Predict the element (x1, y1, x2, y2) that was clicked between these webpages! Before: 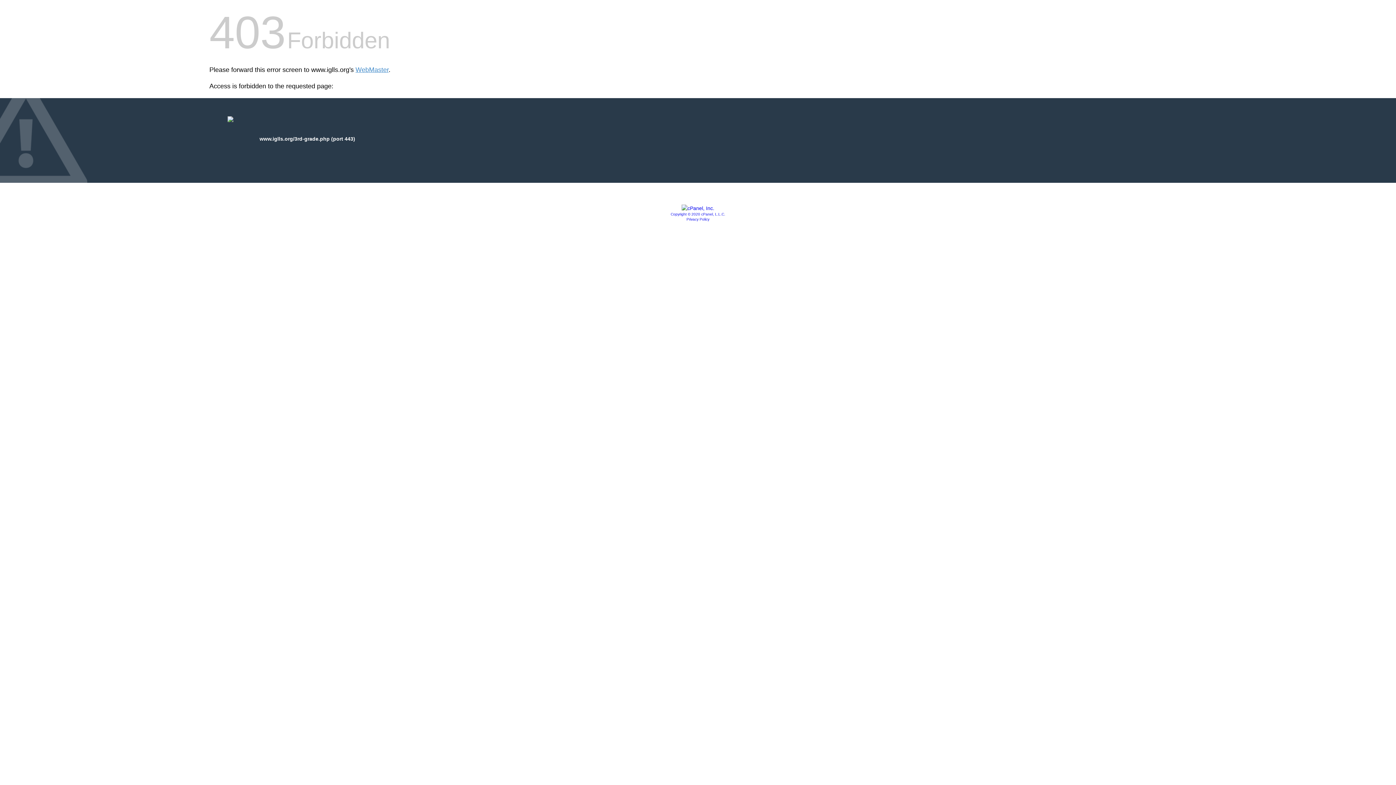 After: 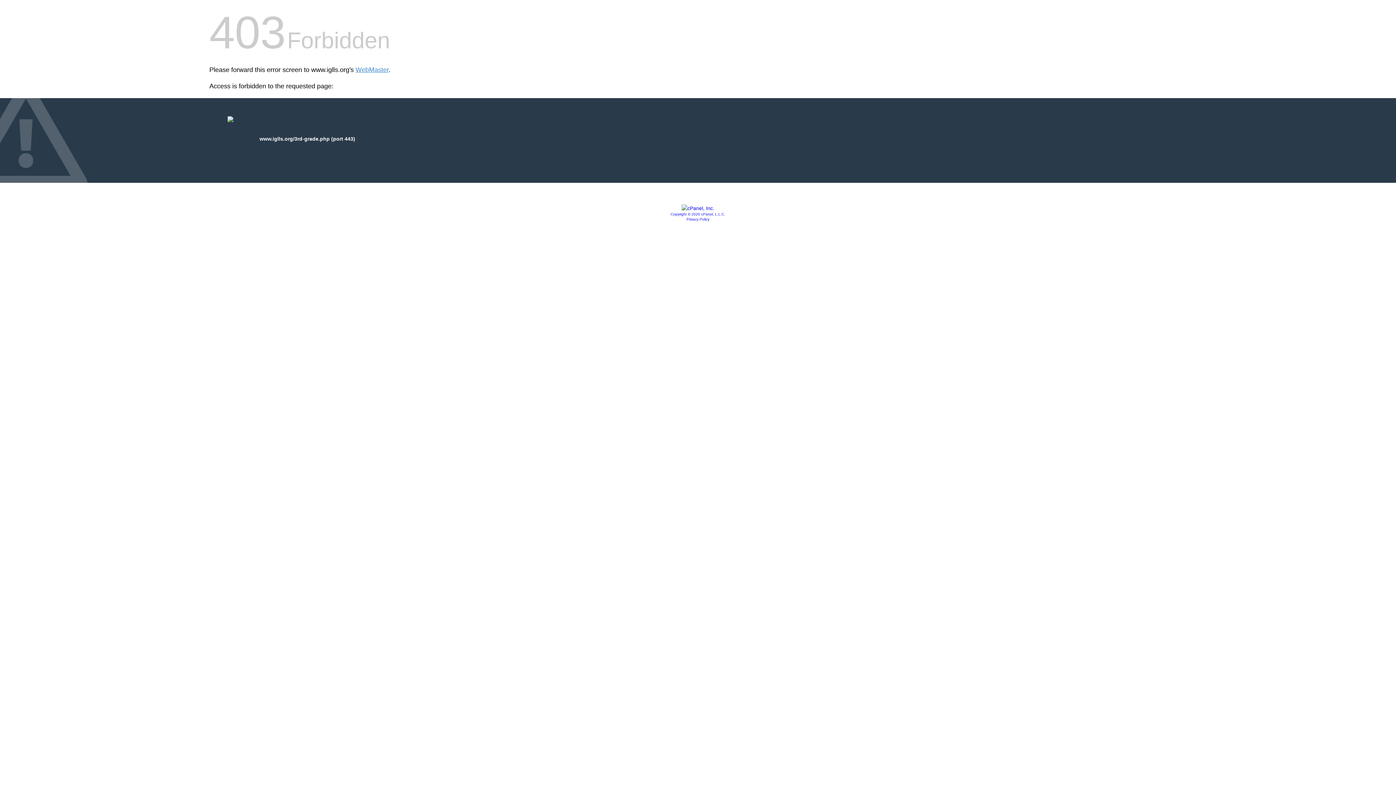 Action: bbox: (670, 212, 725, 216) label: Copyright © 2020 cPanel, L.L.C.